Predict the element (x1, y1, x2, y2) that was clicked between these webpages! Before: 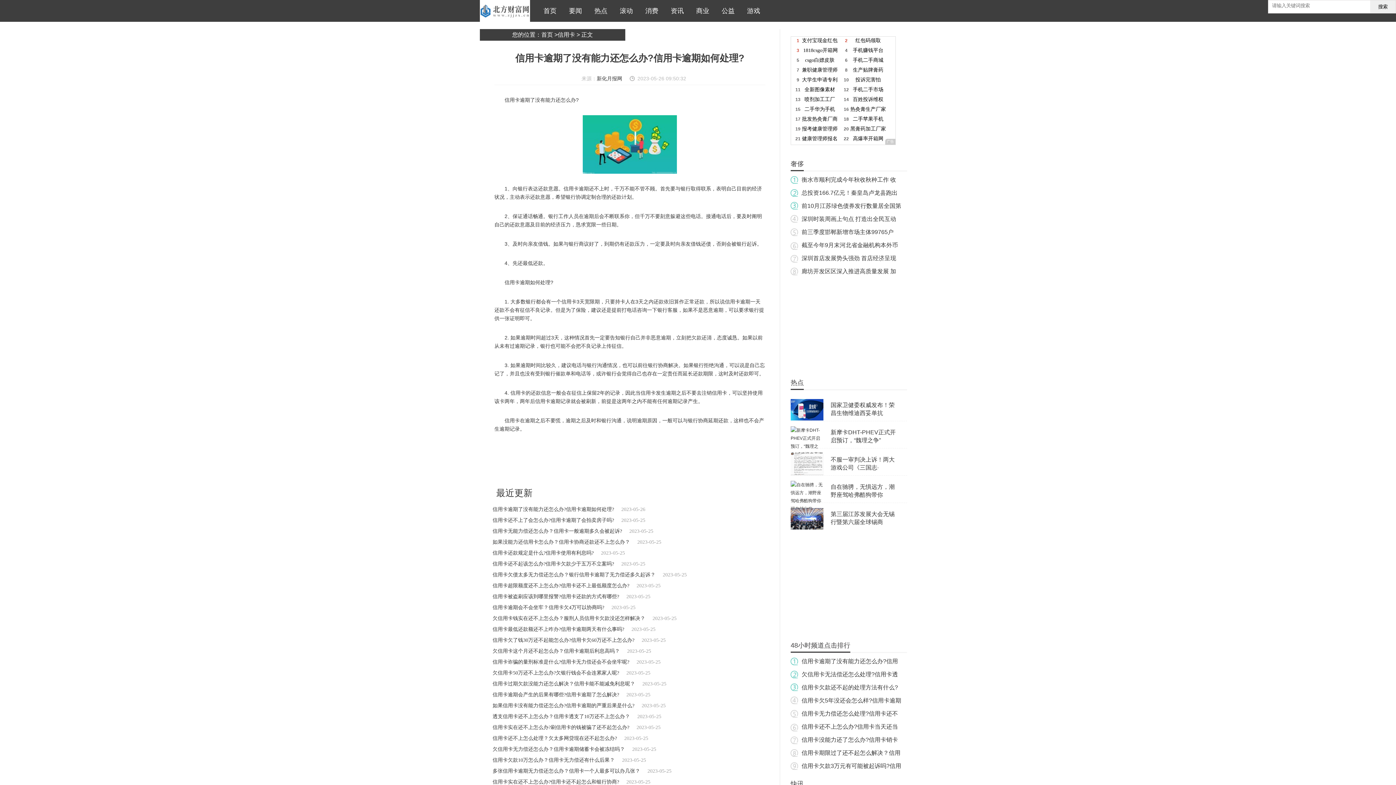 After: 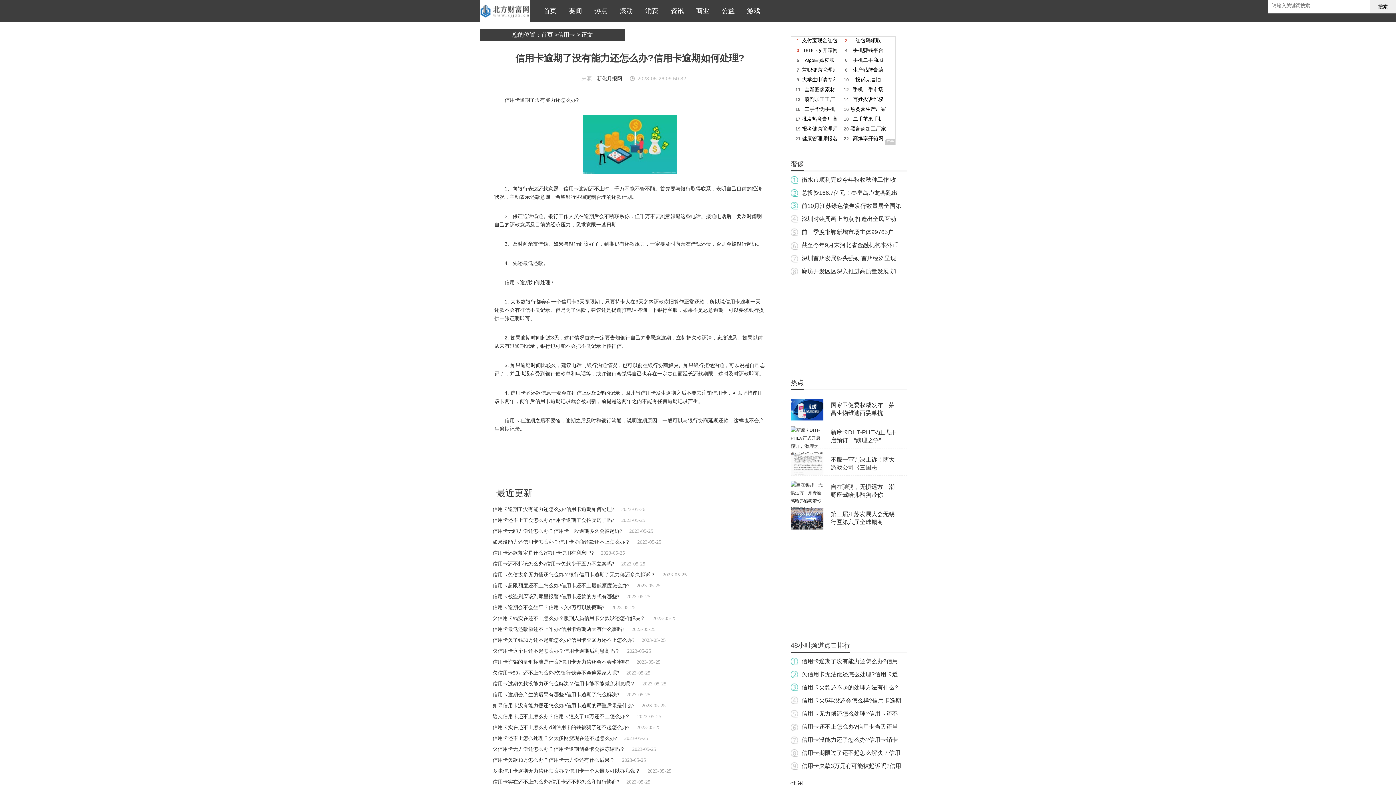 Action: bbox: (637, 461, 694, 466) label: 信用卡逾期被起诉了怎么处理